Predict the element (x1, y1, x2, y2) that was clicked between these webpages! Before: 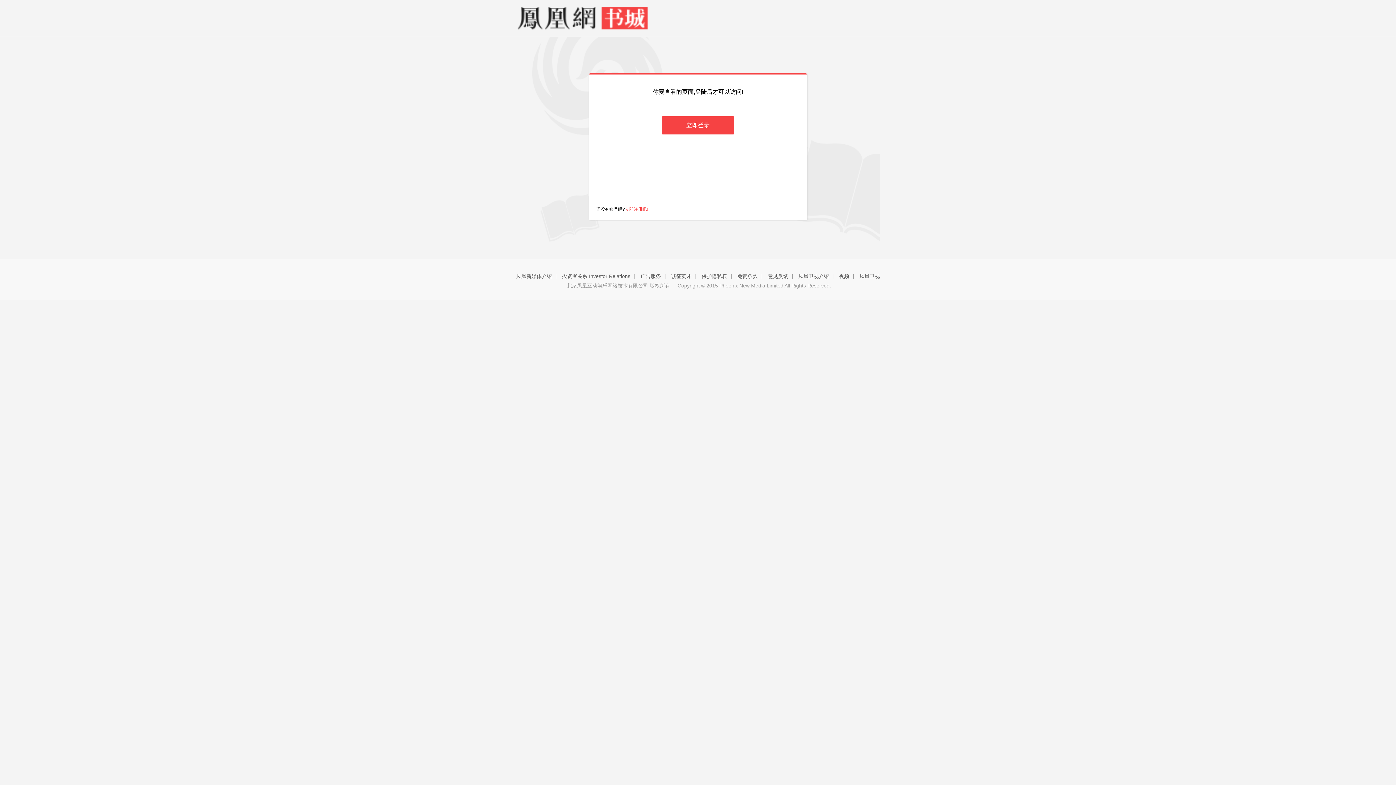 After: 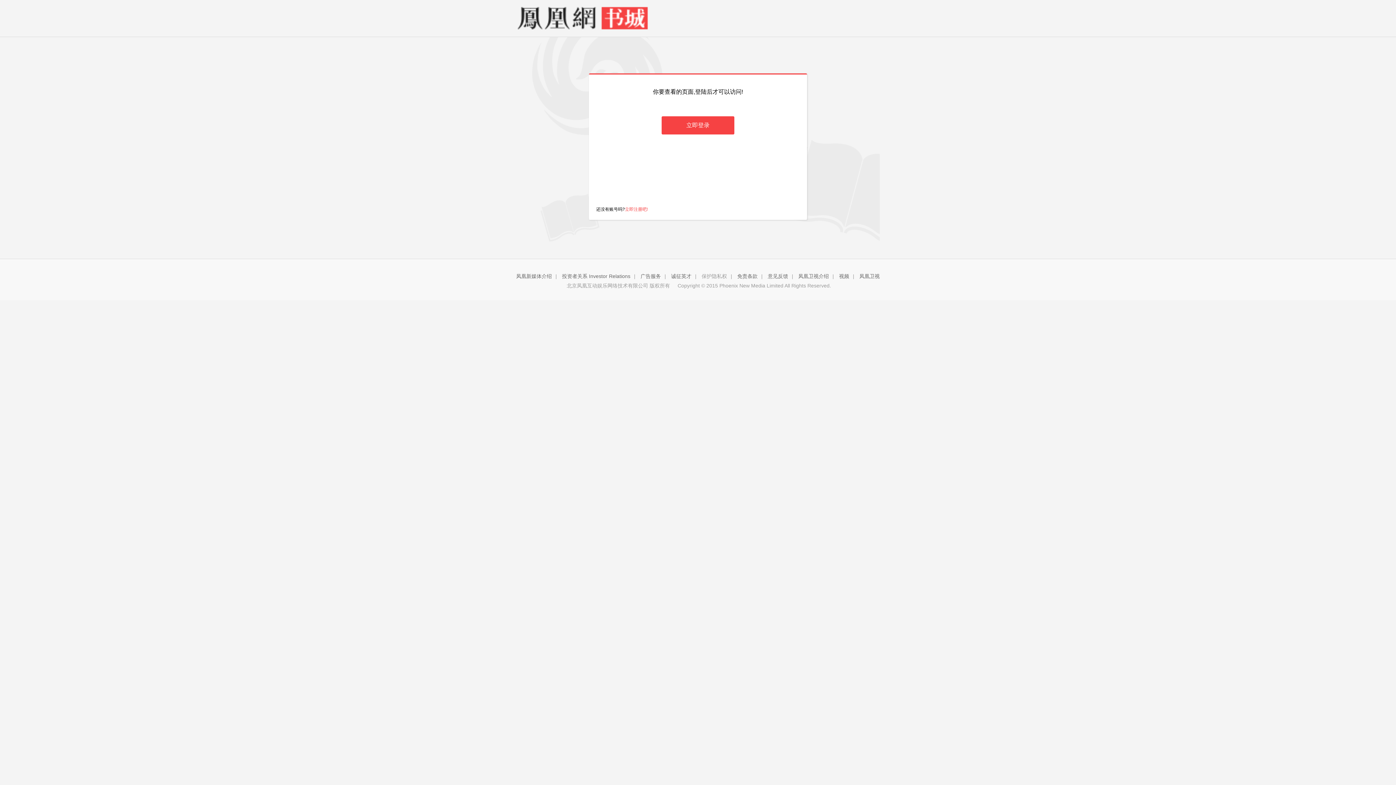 Action: bbox: (701, 273, 727, 279) label: 保护隐私权